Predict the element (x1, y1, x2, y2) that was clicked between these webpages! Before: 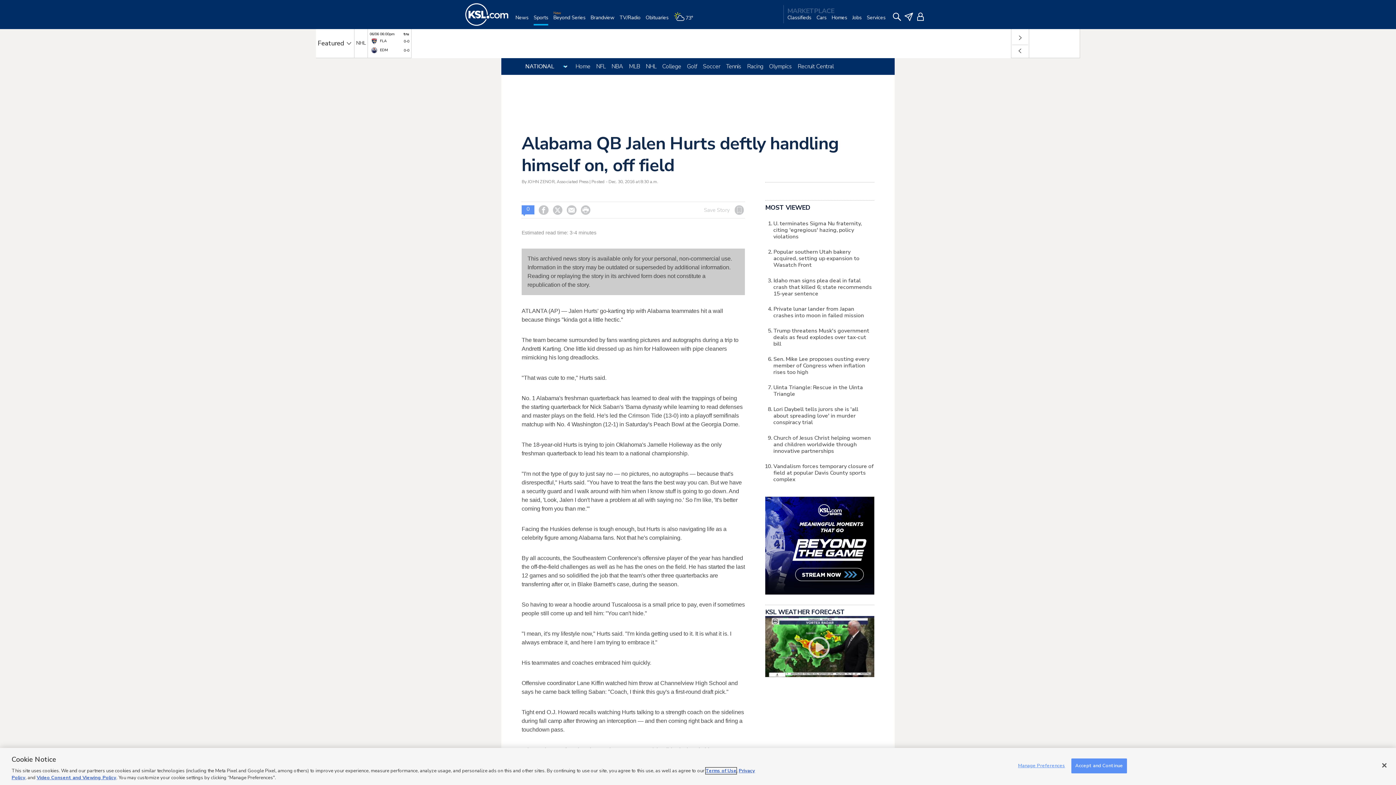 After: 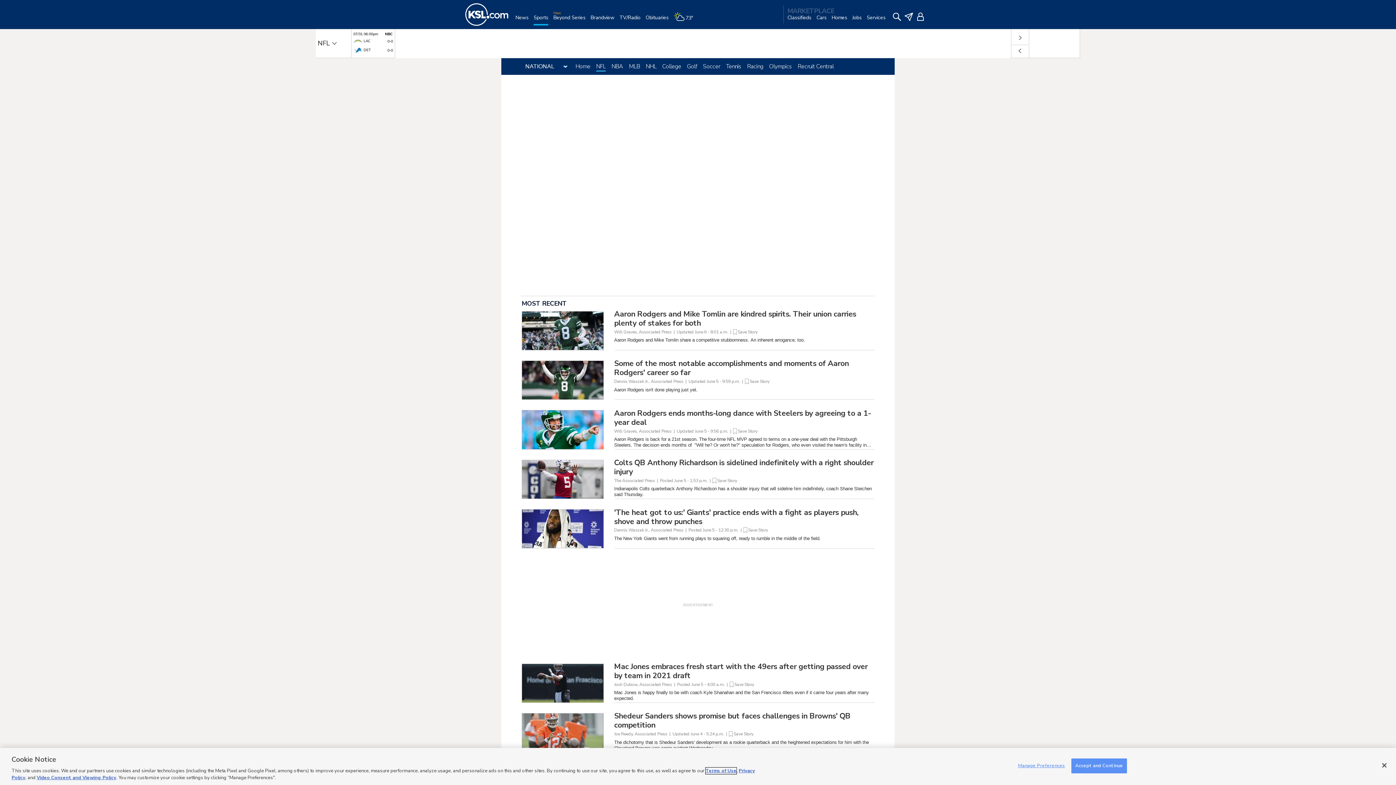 Action: label: NFL bbox: (596, 62, 605, 70)